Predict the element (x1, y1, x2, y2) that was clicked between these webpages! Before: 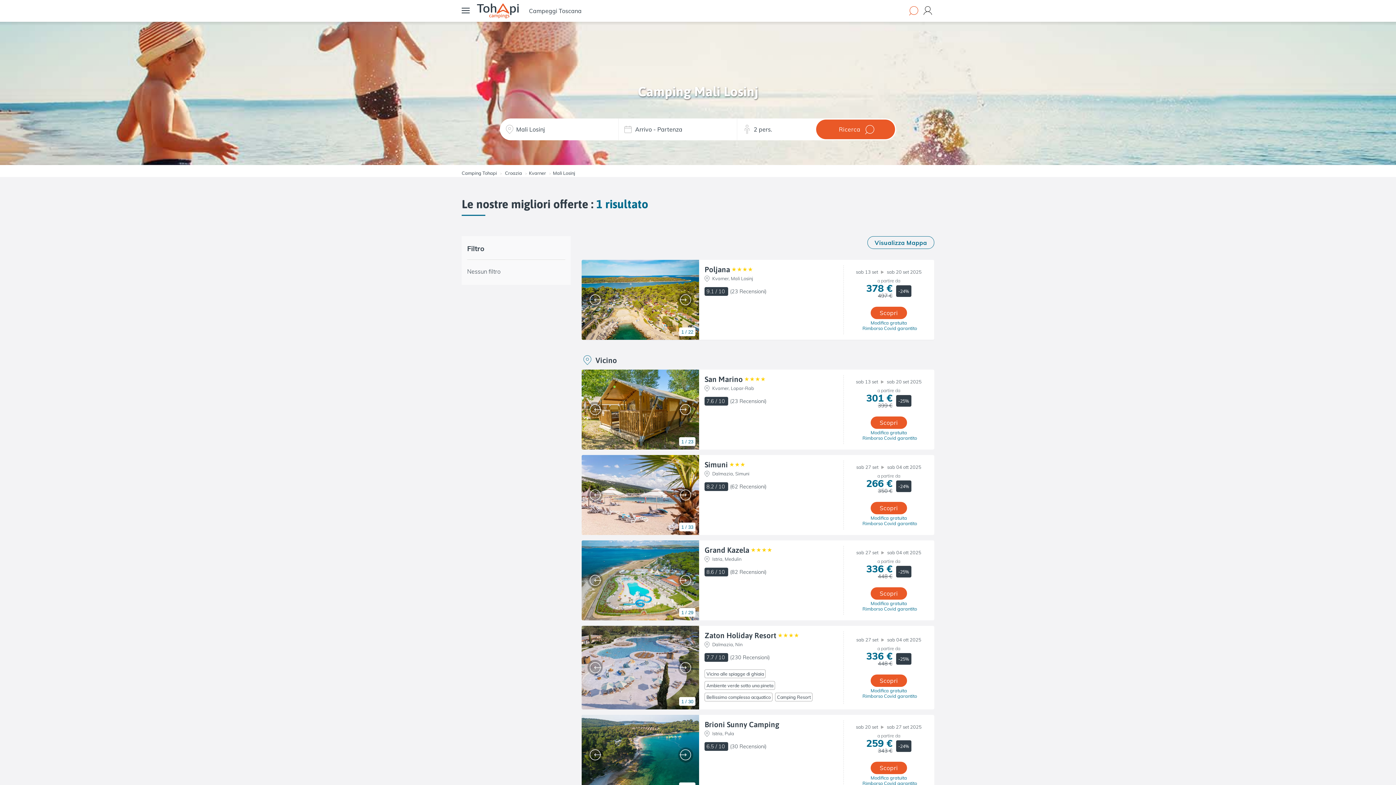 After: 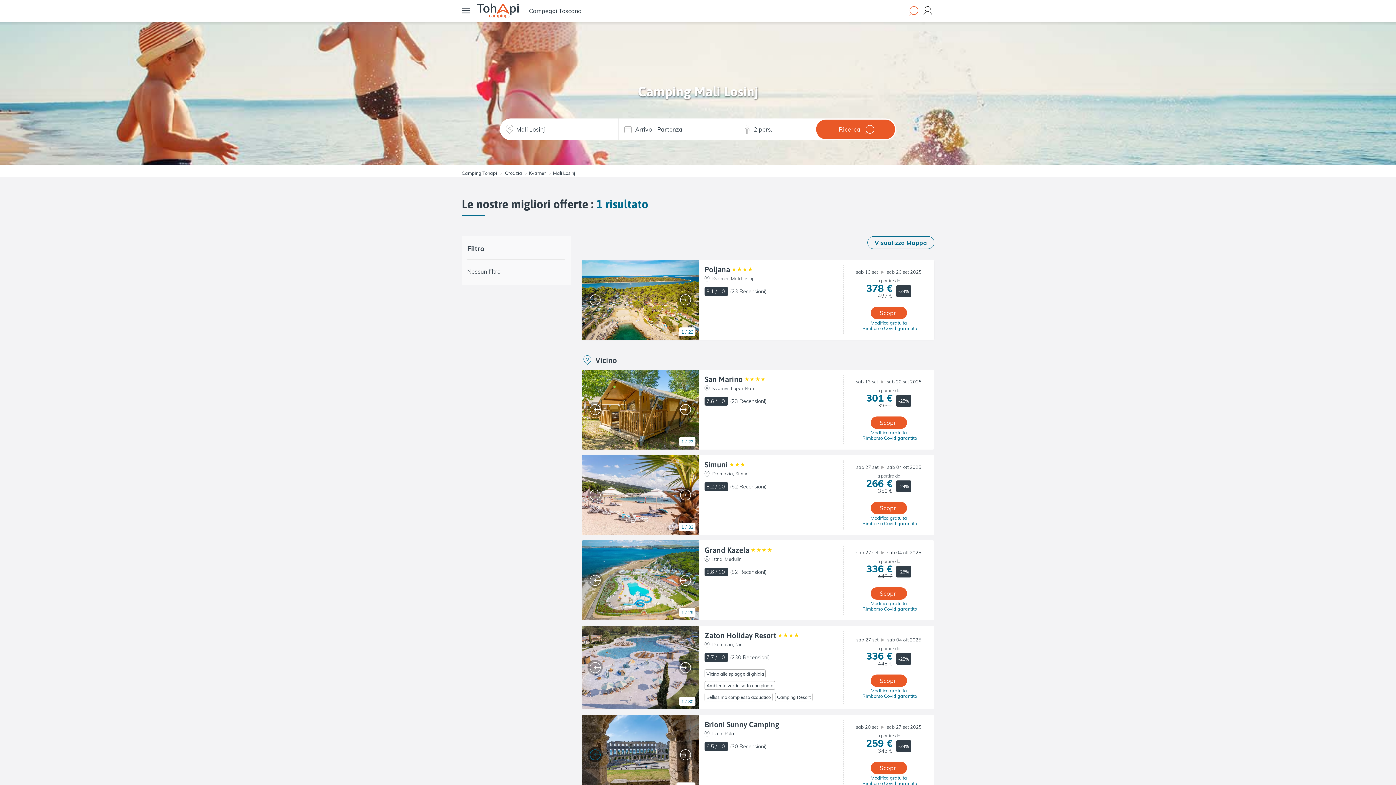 Action: bbox: (589, 748, 601, 761)